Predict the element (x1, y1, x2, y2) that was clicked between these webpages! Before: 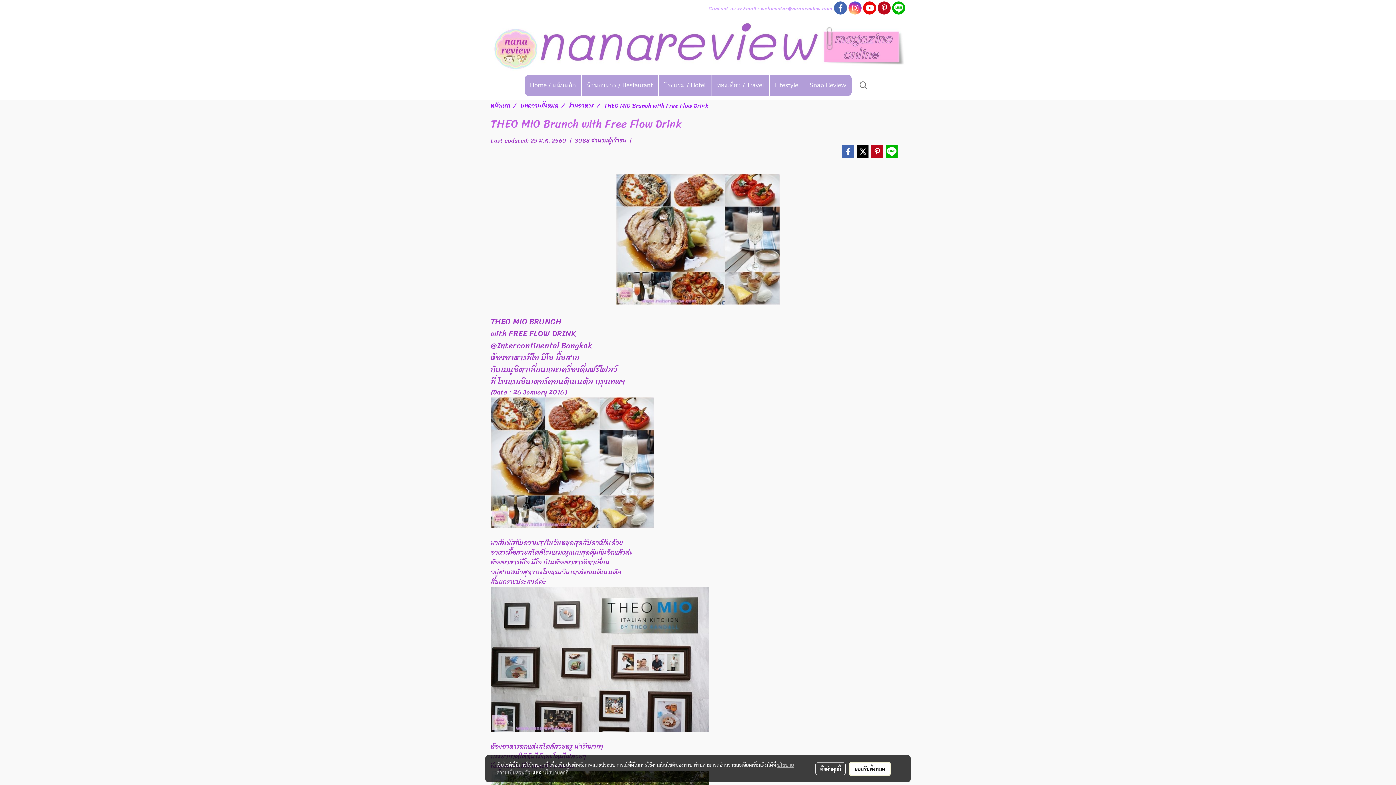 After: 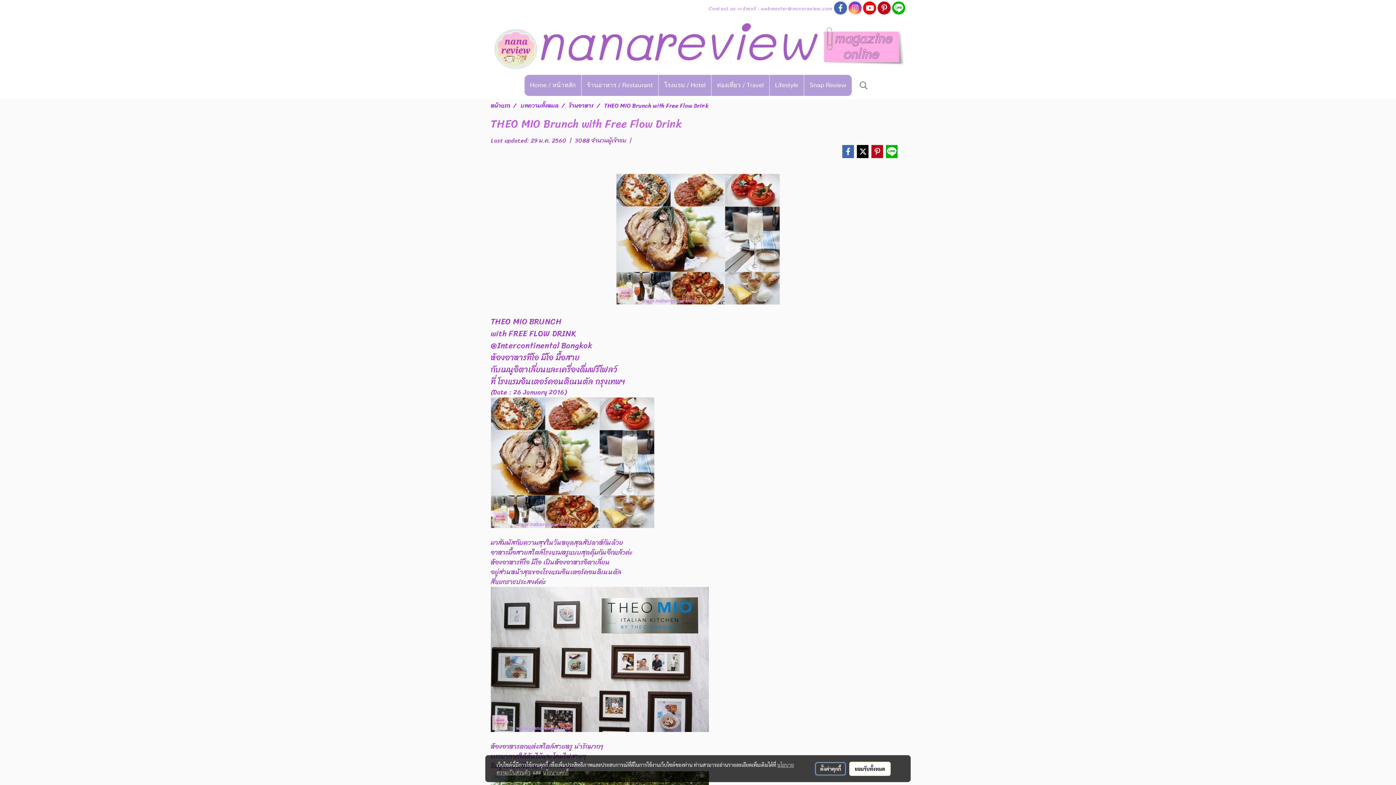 Action: label: ตั้งค่าคุกกี้ bbox: (815, 762, 845, 775)